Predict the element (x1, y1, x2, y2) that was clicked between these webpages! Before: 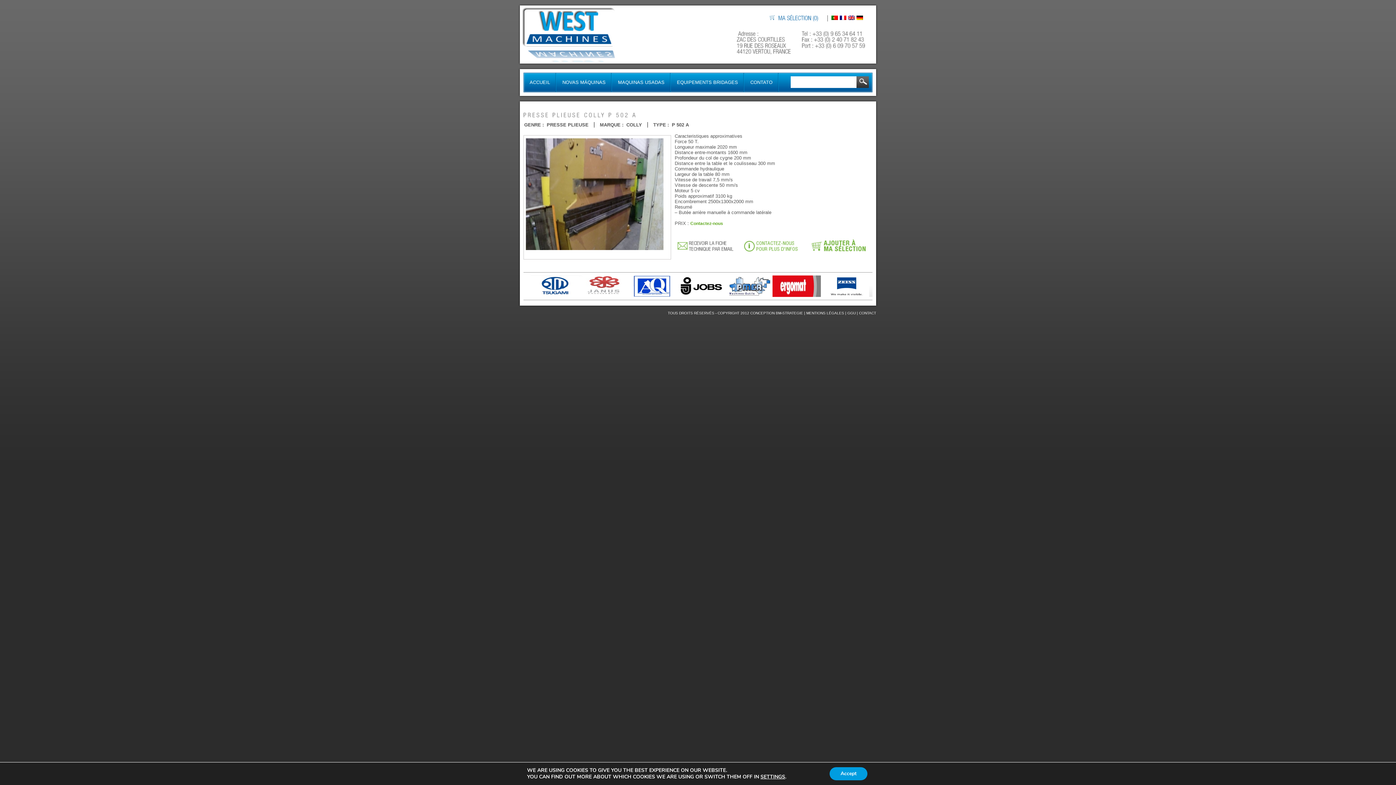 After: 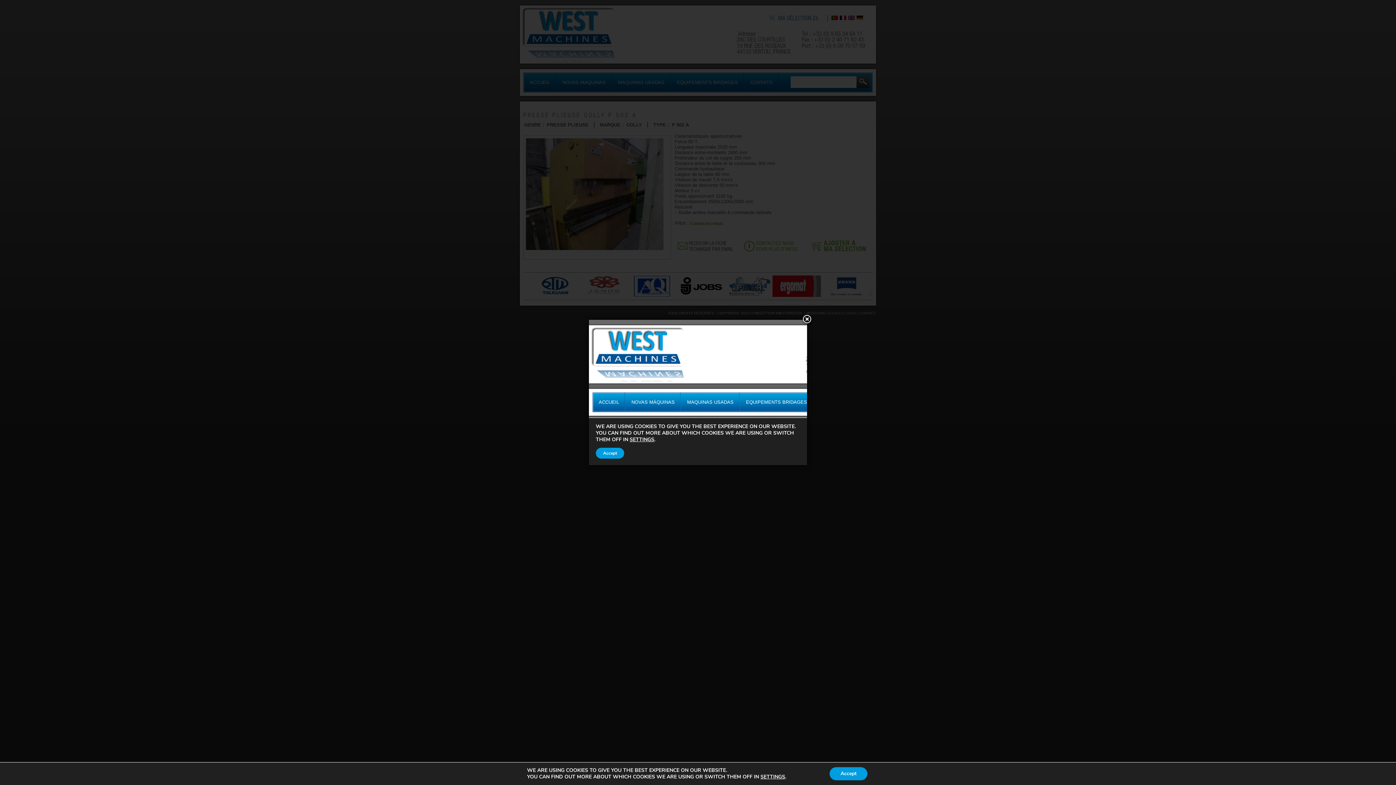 Action: bbox: (742, 249, 809, 254)